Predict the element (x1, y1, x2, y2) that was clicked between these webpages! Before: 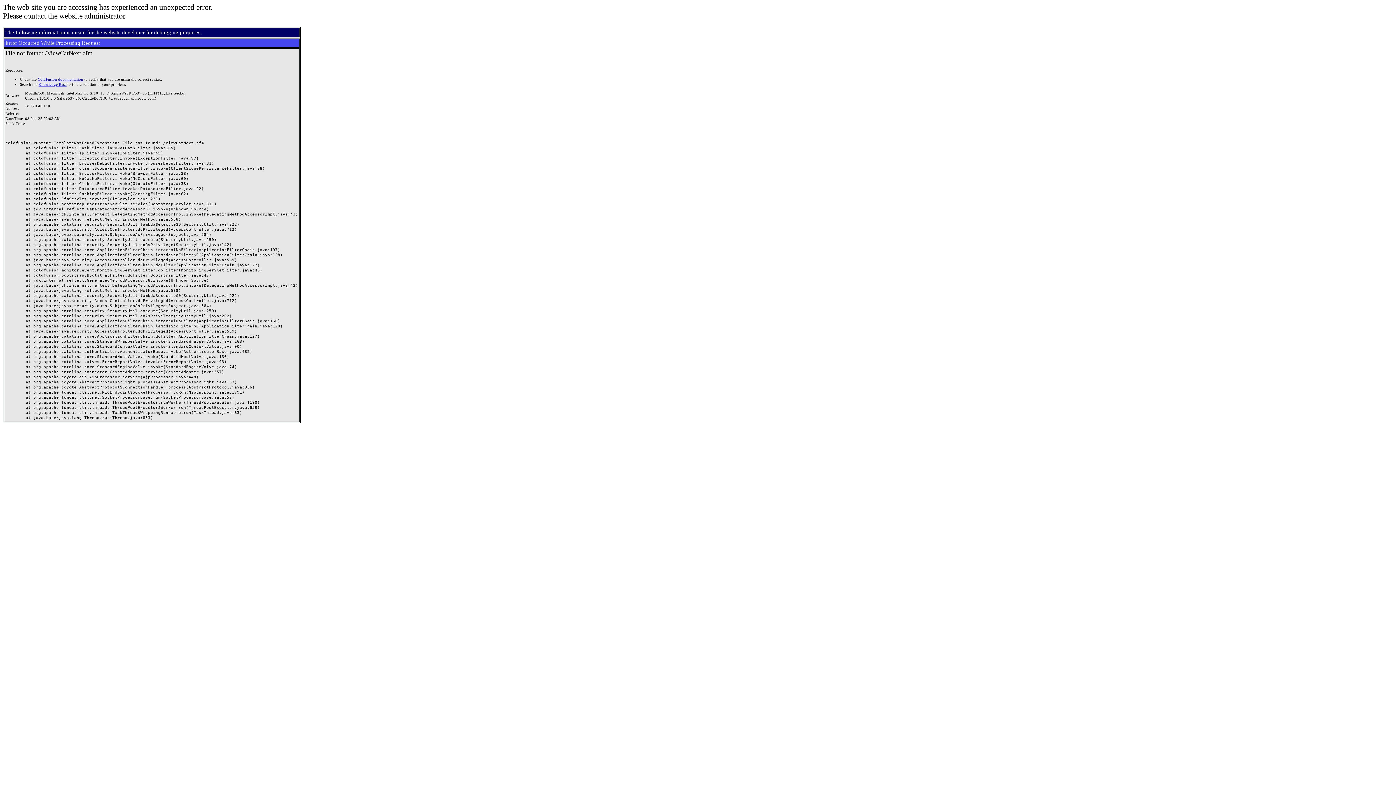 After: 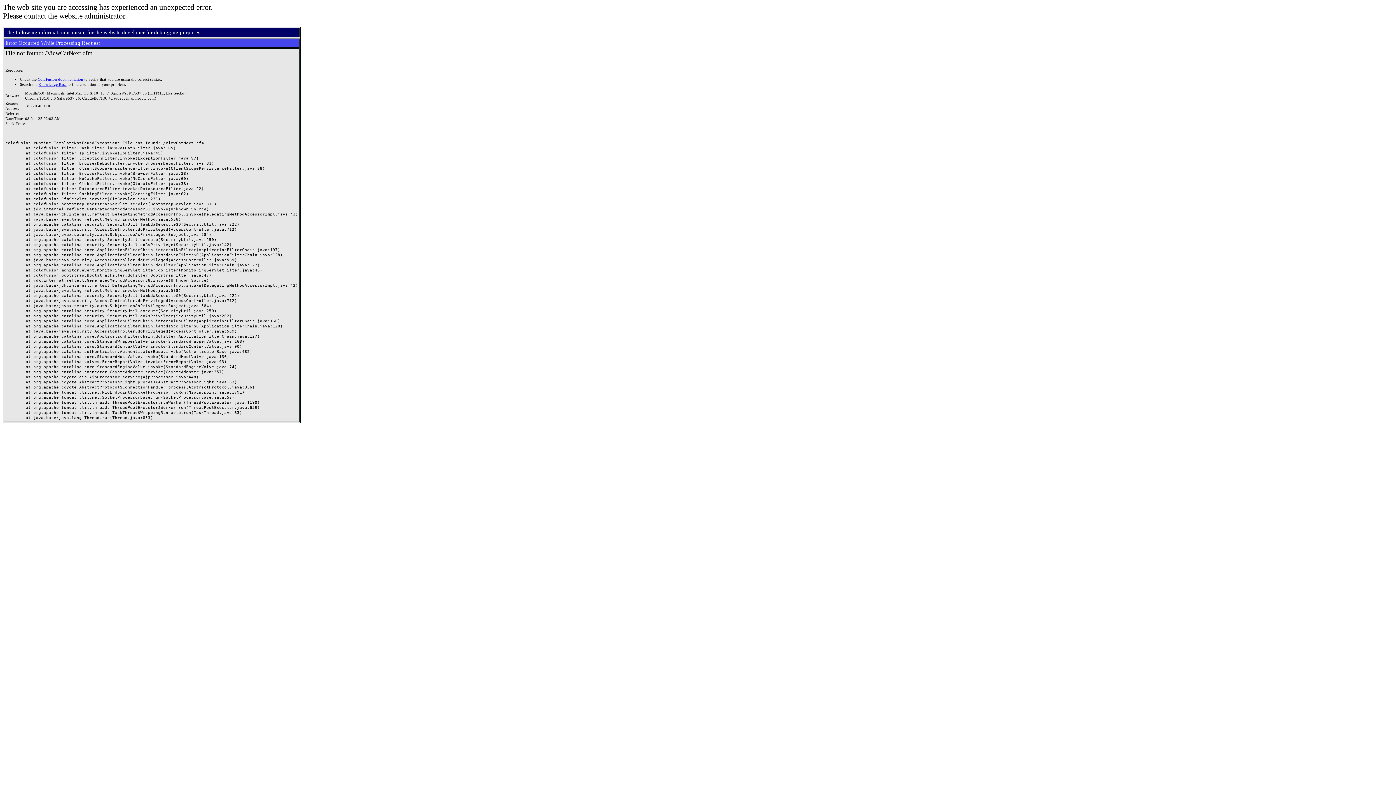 Action: bbox: (37, 77, 83, 81) label: ColdFusion documentation